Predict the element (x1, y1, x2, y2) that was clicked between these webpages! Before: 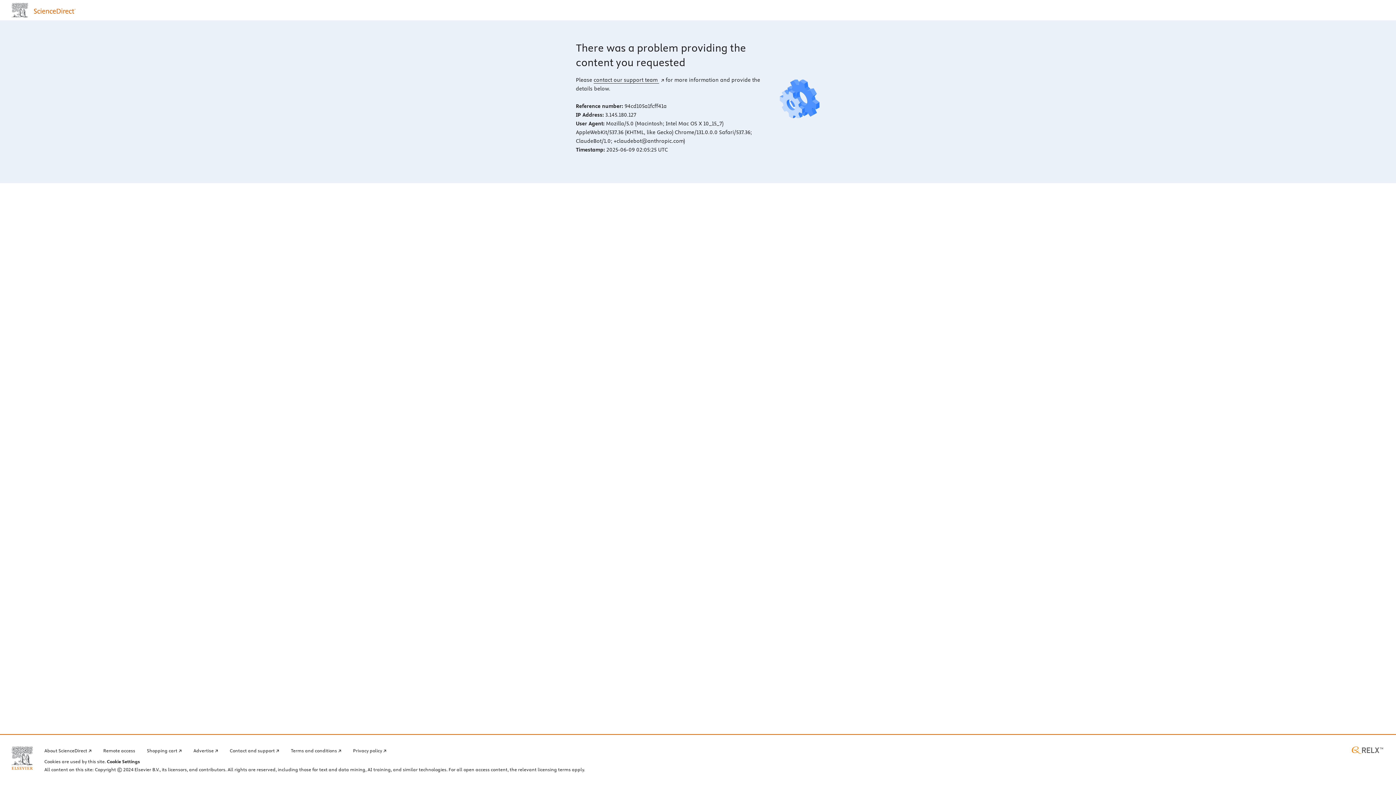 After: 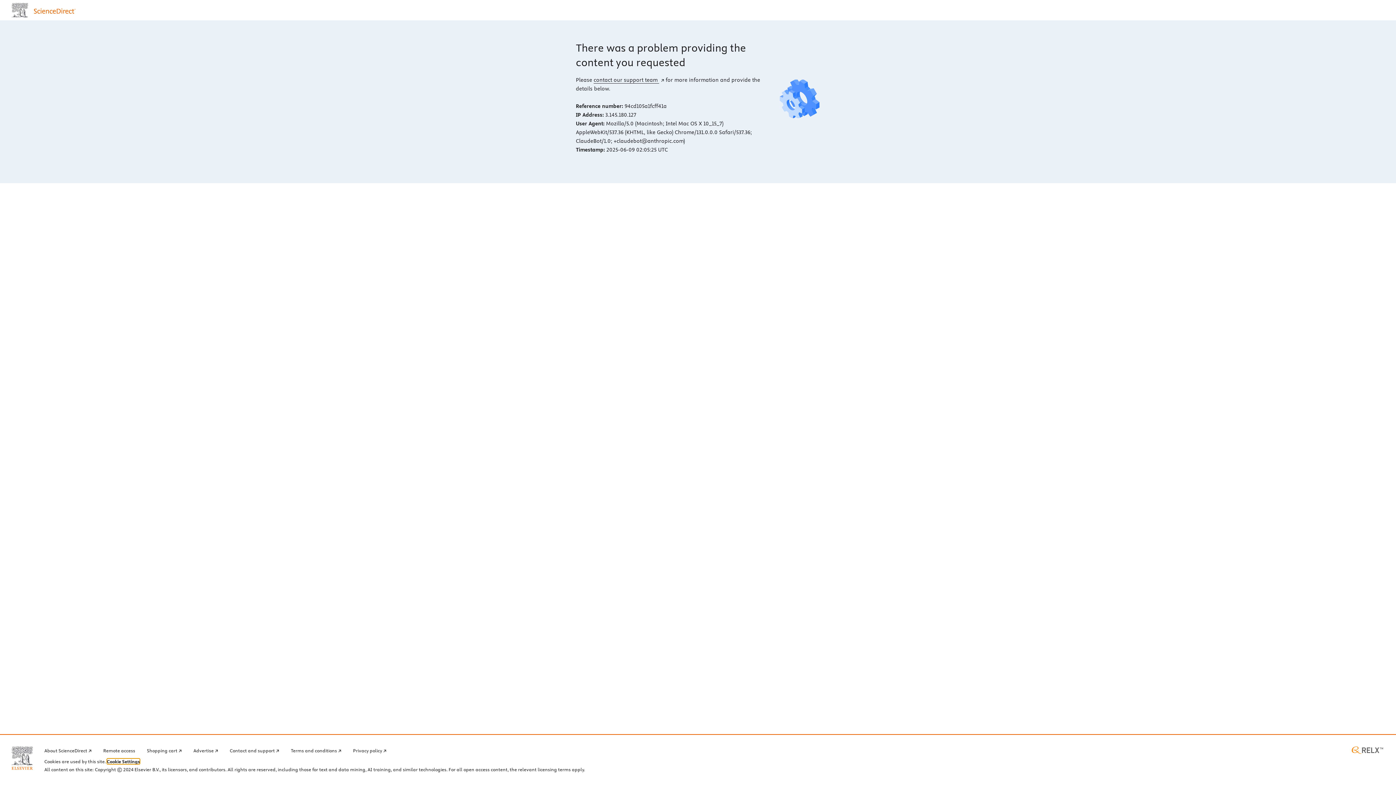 Action: label: Cookie Settings bbox: (106, 759, 140, 764)